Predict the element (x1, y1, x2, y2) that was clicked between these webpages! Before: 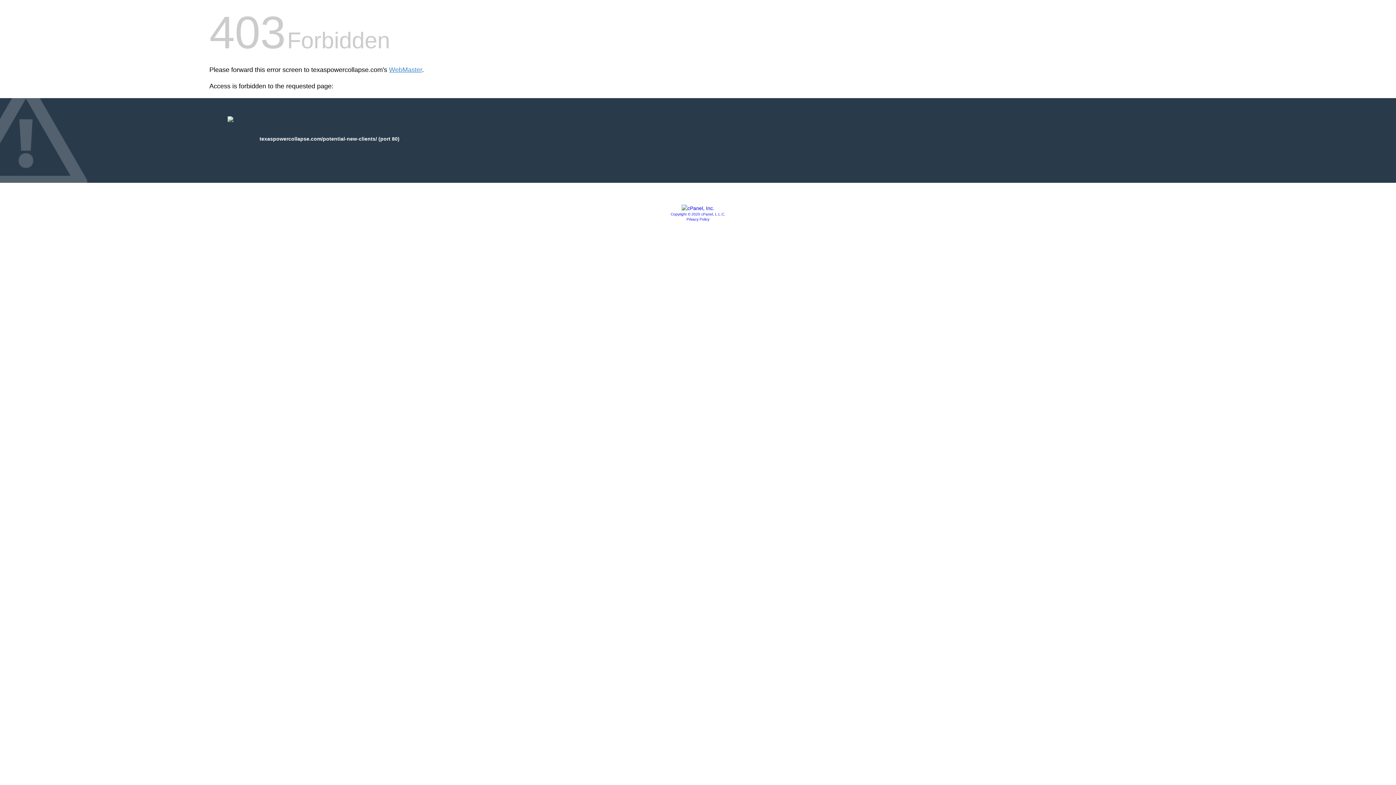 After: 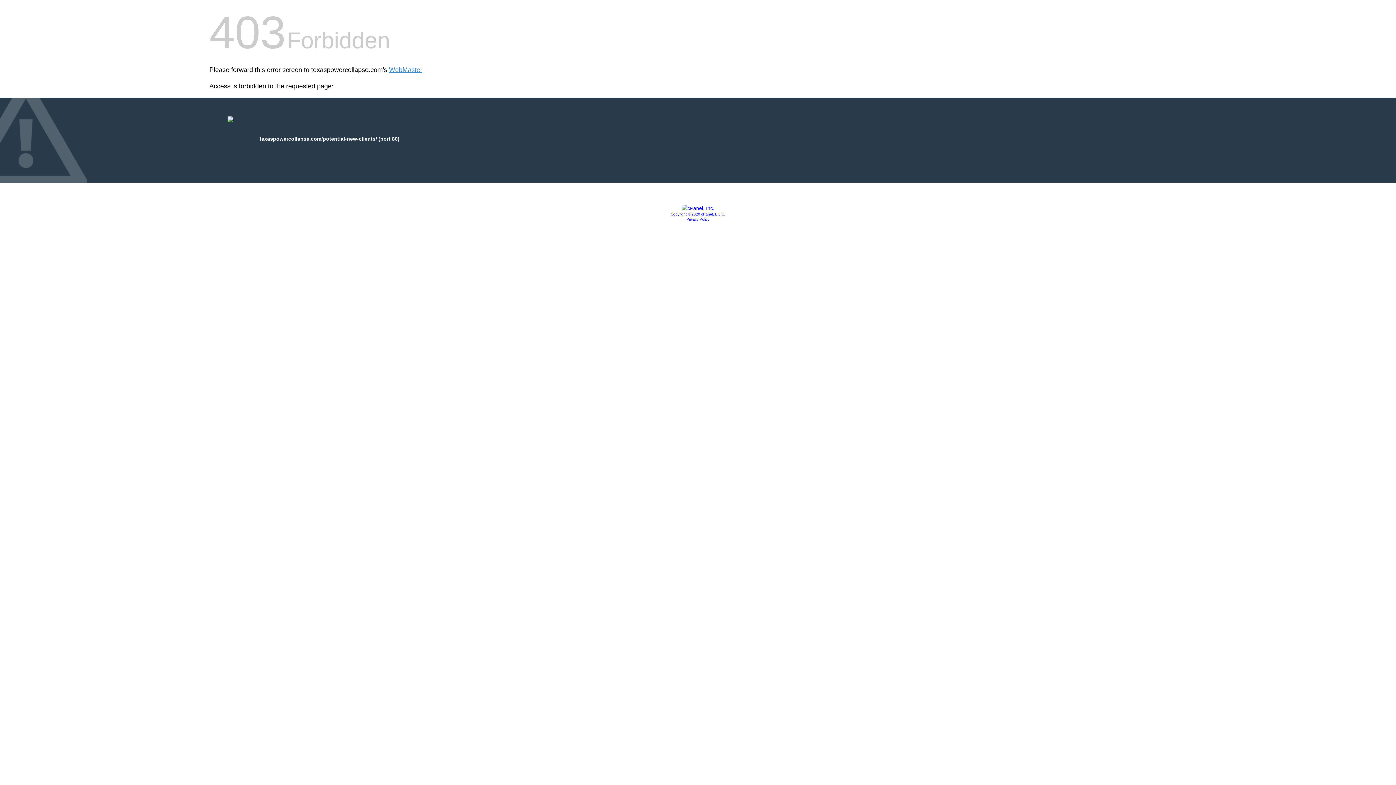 Action: bbox: (681, 205, 714, 211)